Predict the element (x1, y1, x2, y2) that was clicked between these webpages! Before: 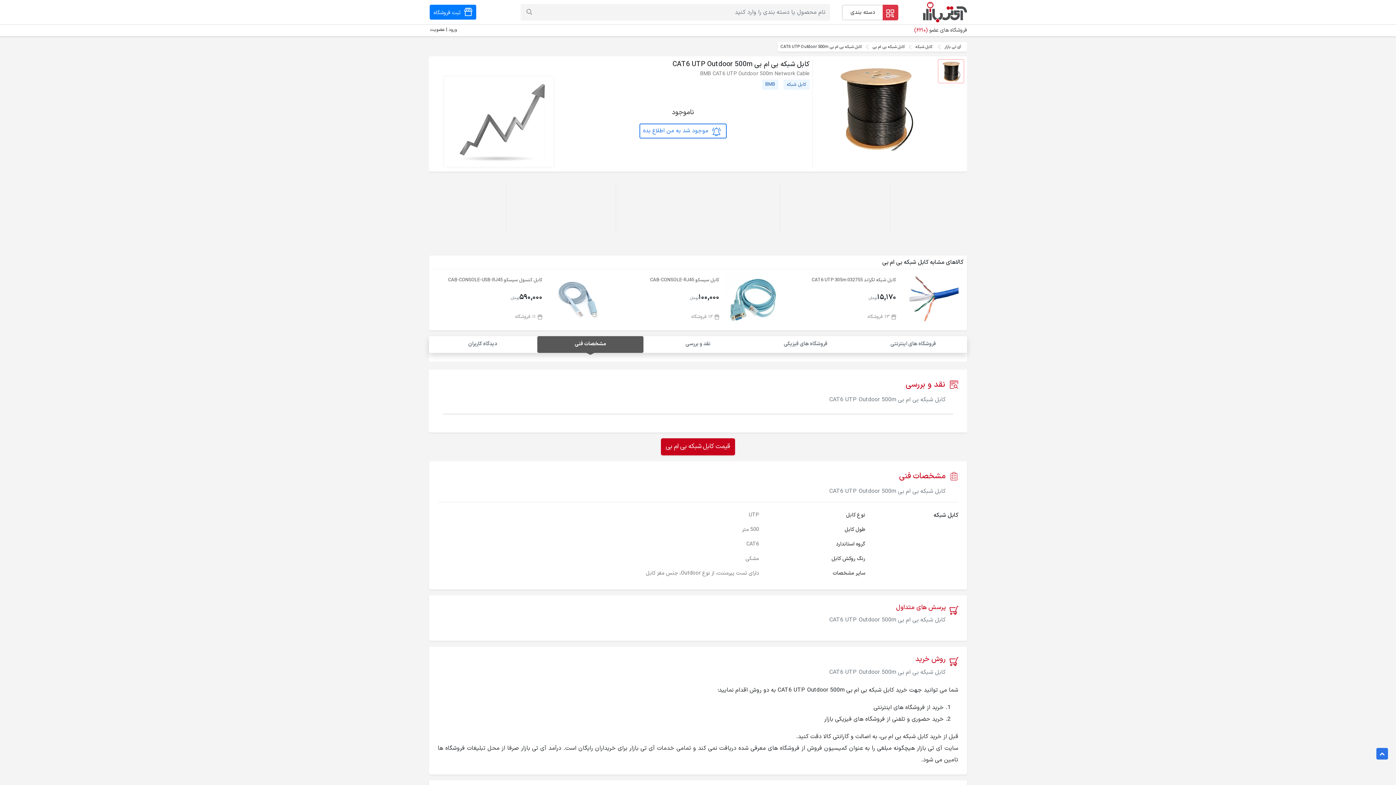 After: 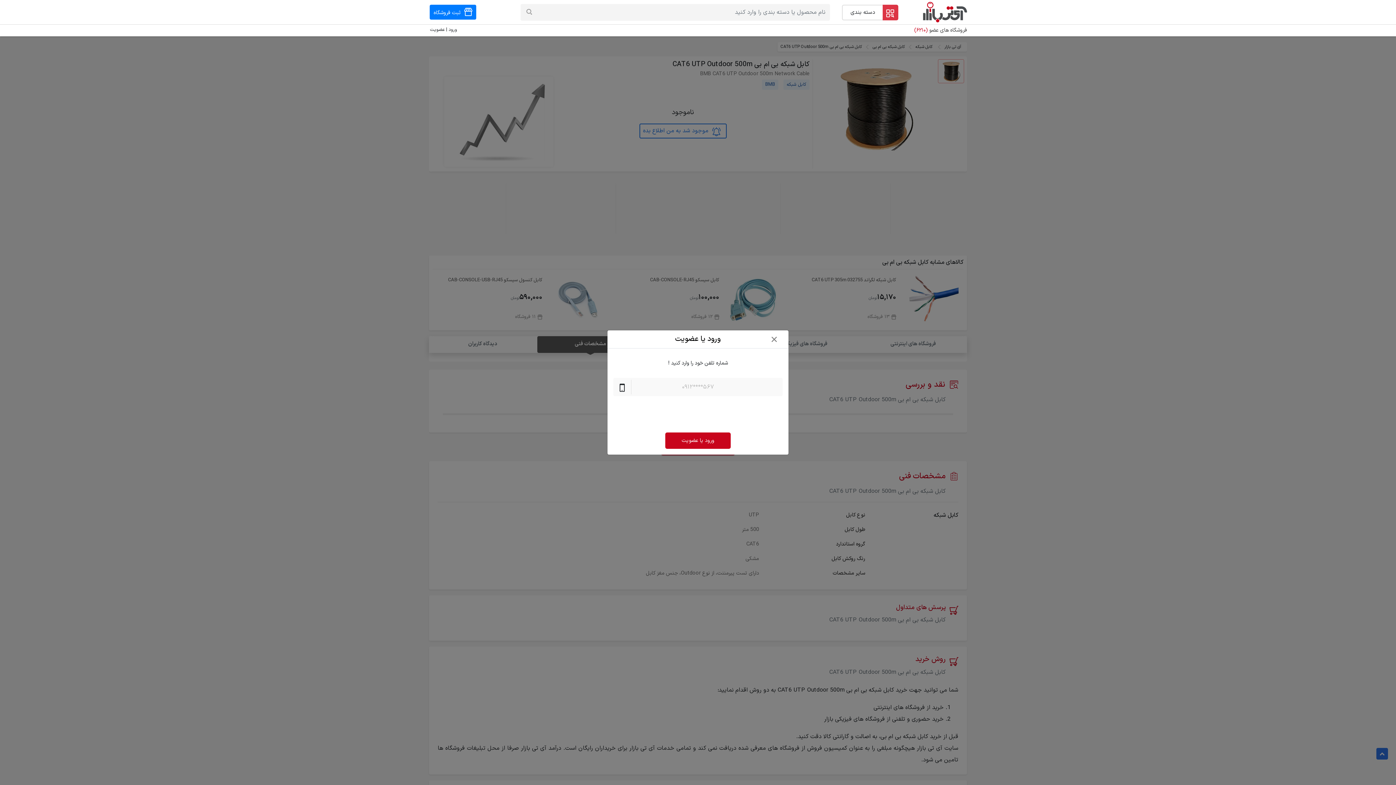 Action: bbox: (429, 24, 457, 34) label: ورود | عضویت